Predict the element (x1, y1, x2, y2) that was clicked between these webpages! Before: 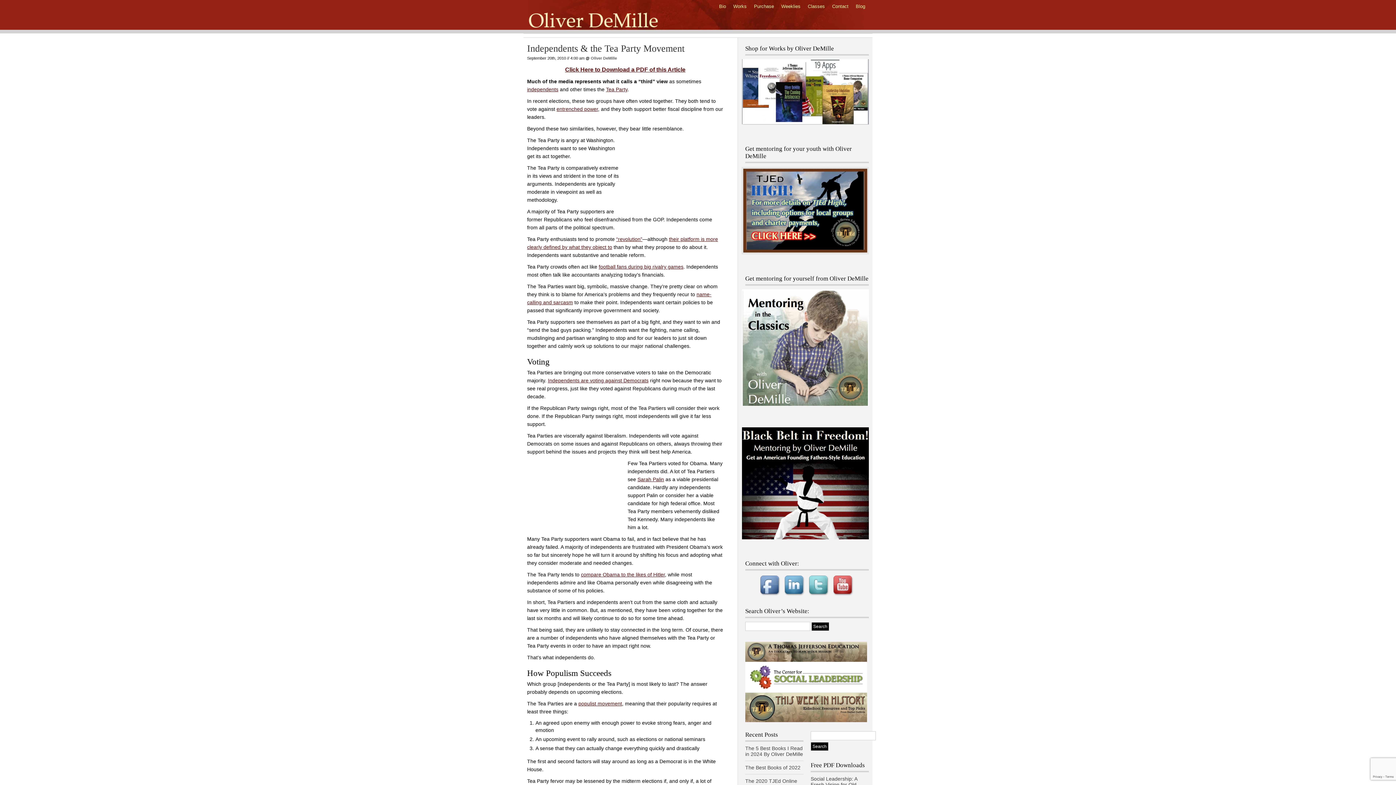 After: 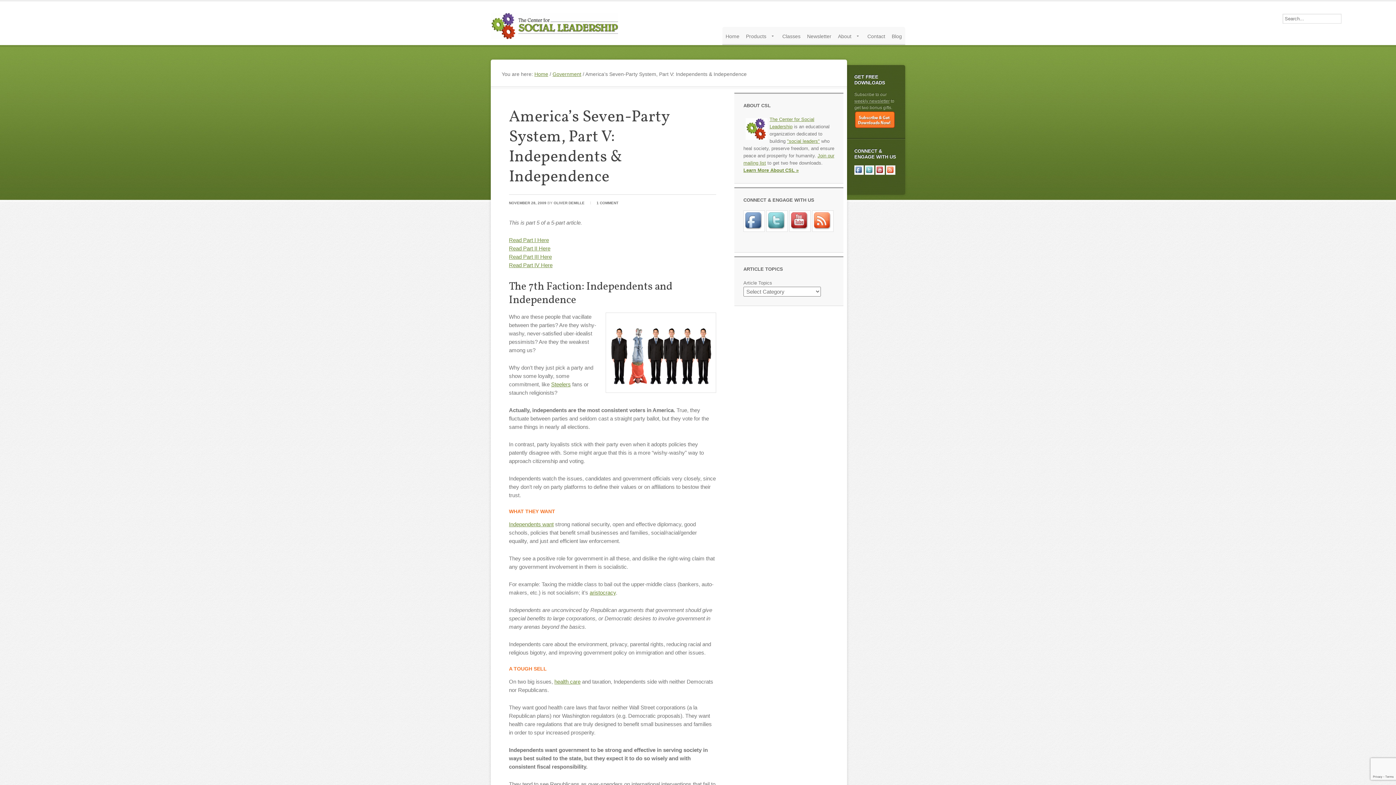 Action: bbox: (527, 86, 558, 92) label: independents